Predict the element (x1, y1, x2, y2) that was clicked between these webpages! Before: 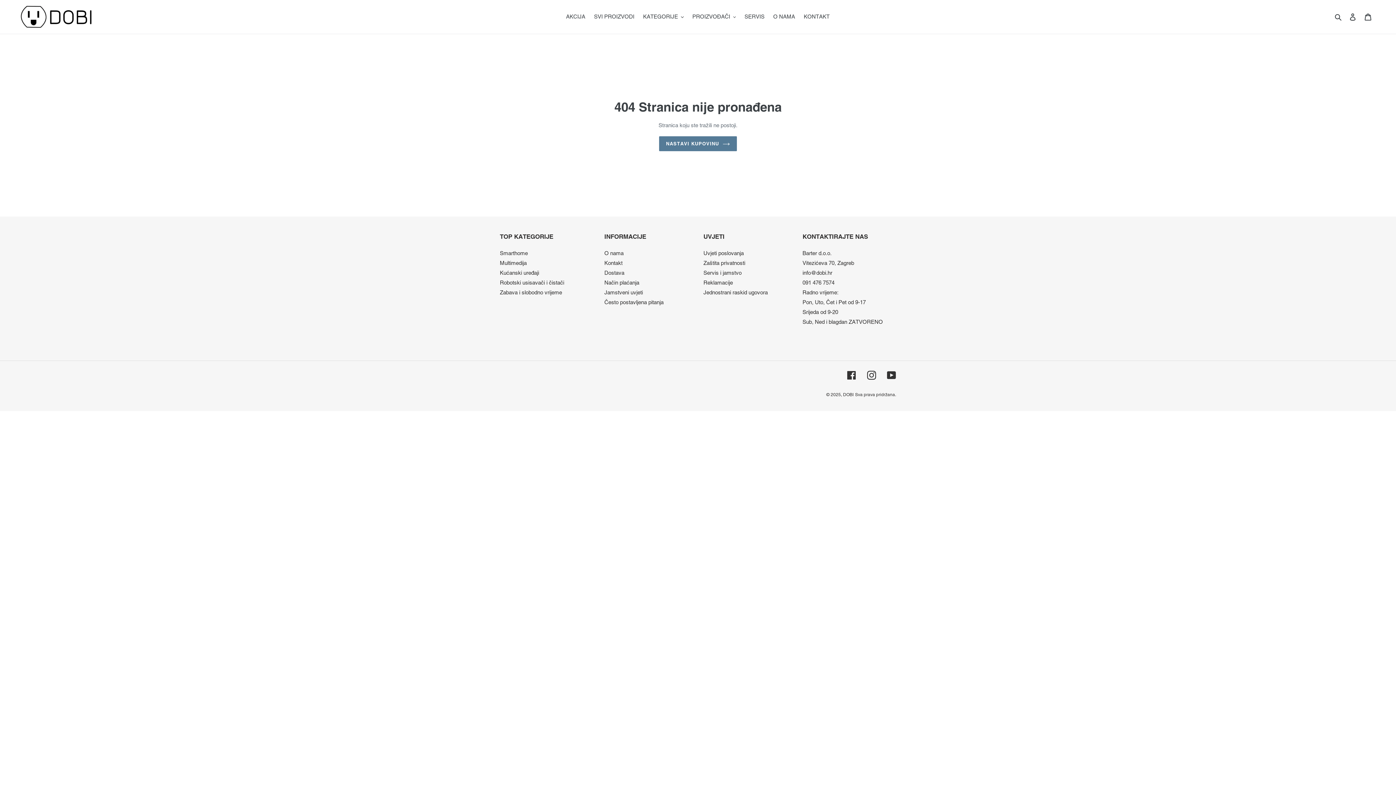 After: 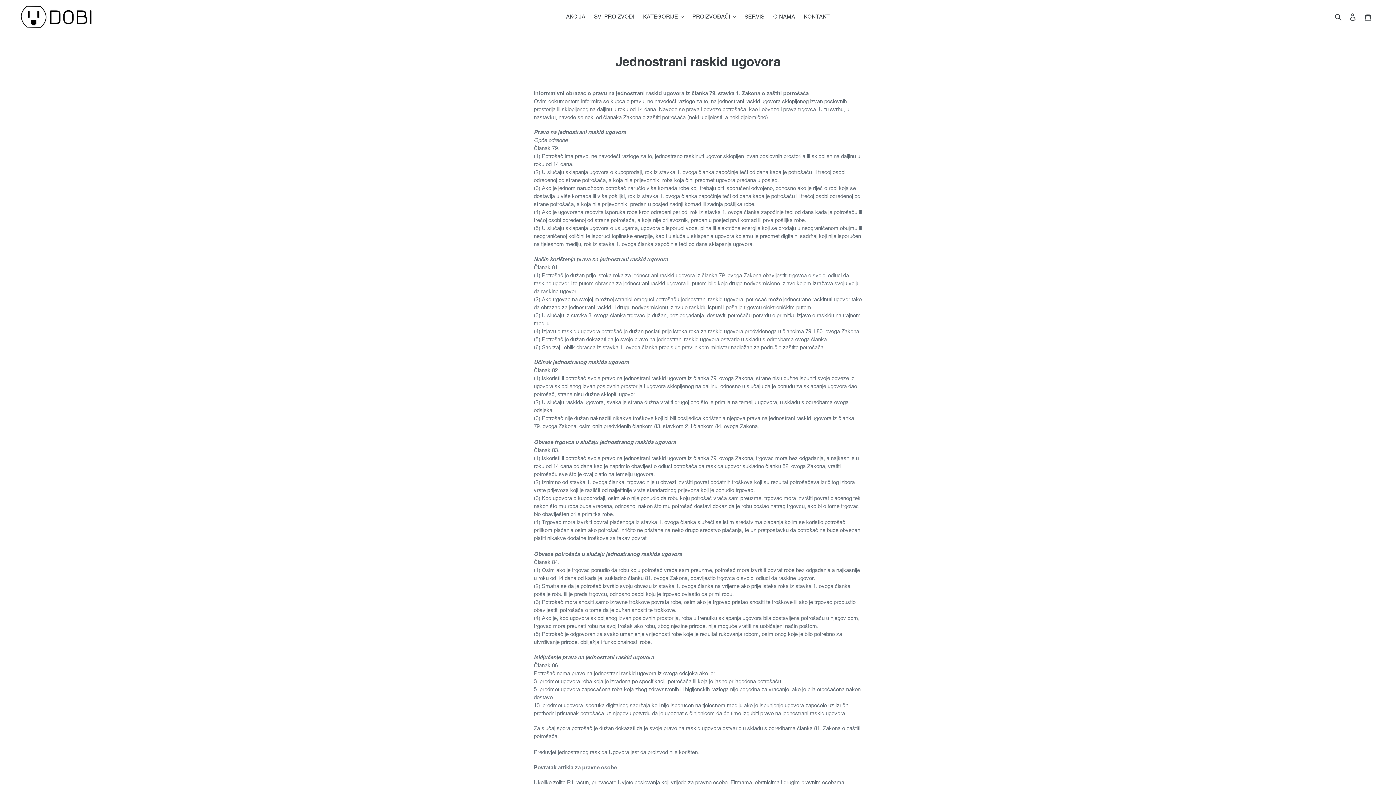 Action: label: Jednostrani raskid ugovora bbox: (703, 289, 768, 295)